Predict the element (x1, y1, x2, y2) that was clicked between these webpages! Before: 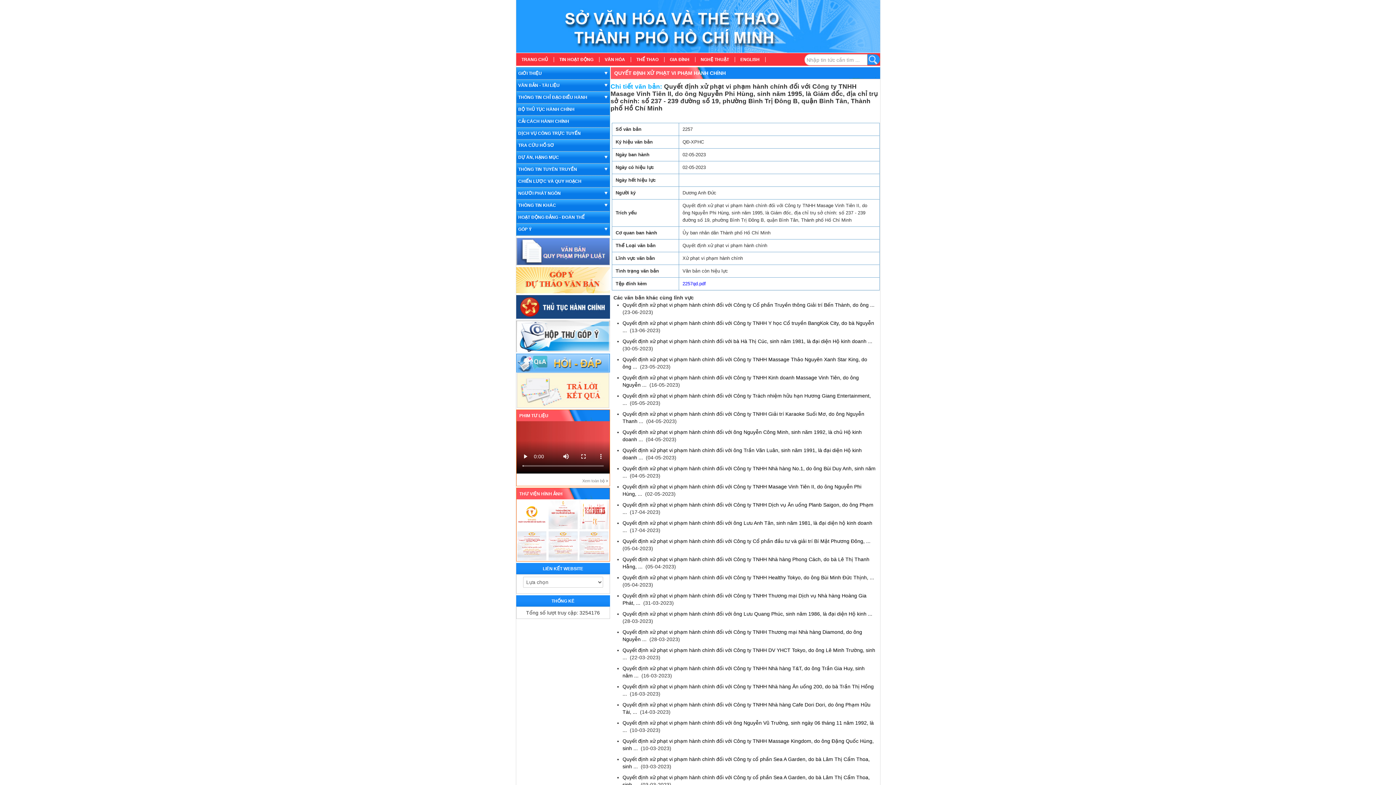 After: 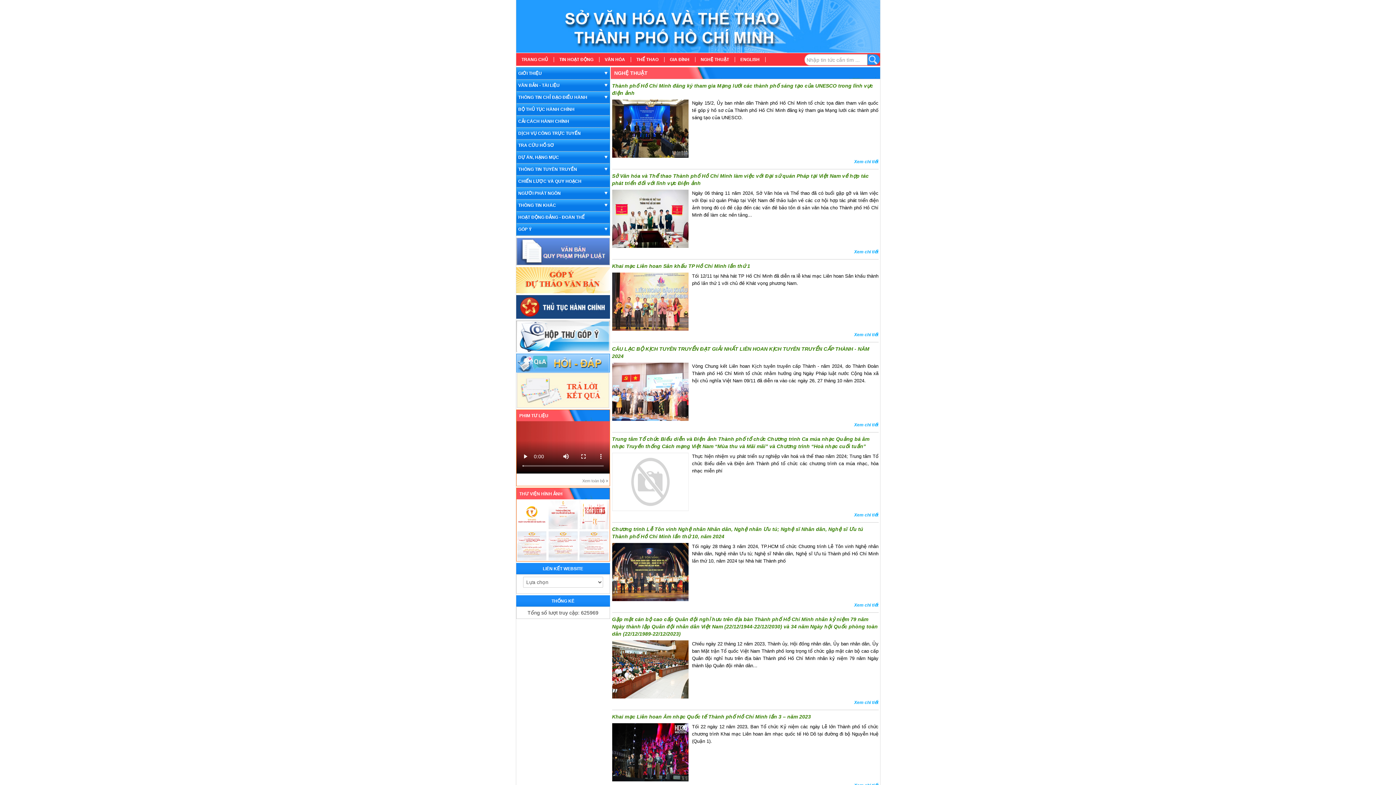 Action: label: NGHỆ THUẬT bbox: (695, 57, 735, 62)